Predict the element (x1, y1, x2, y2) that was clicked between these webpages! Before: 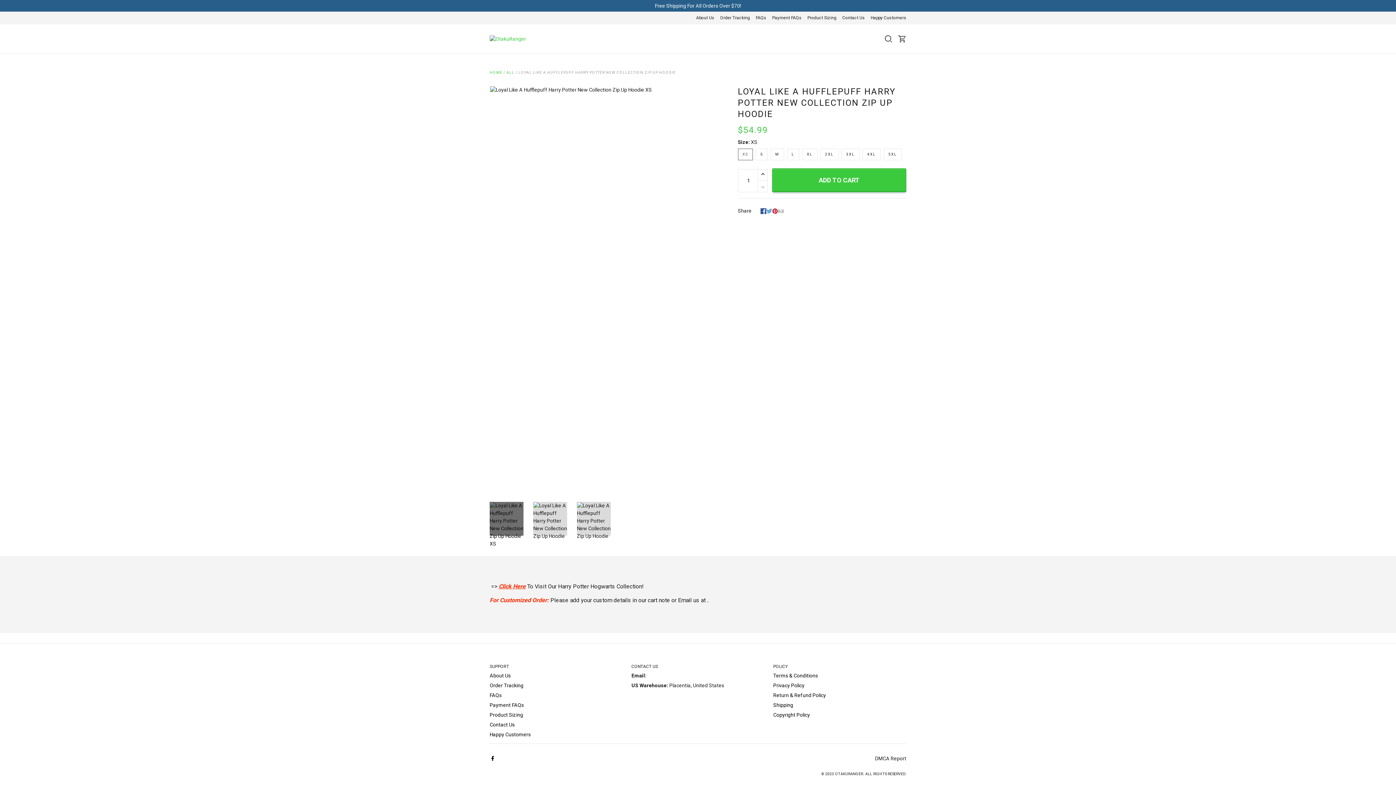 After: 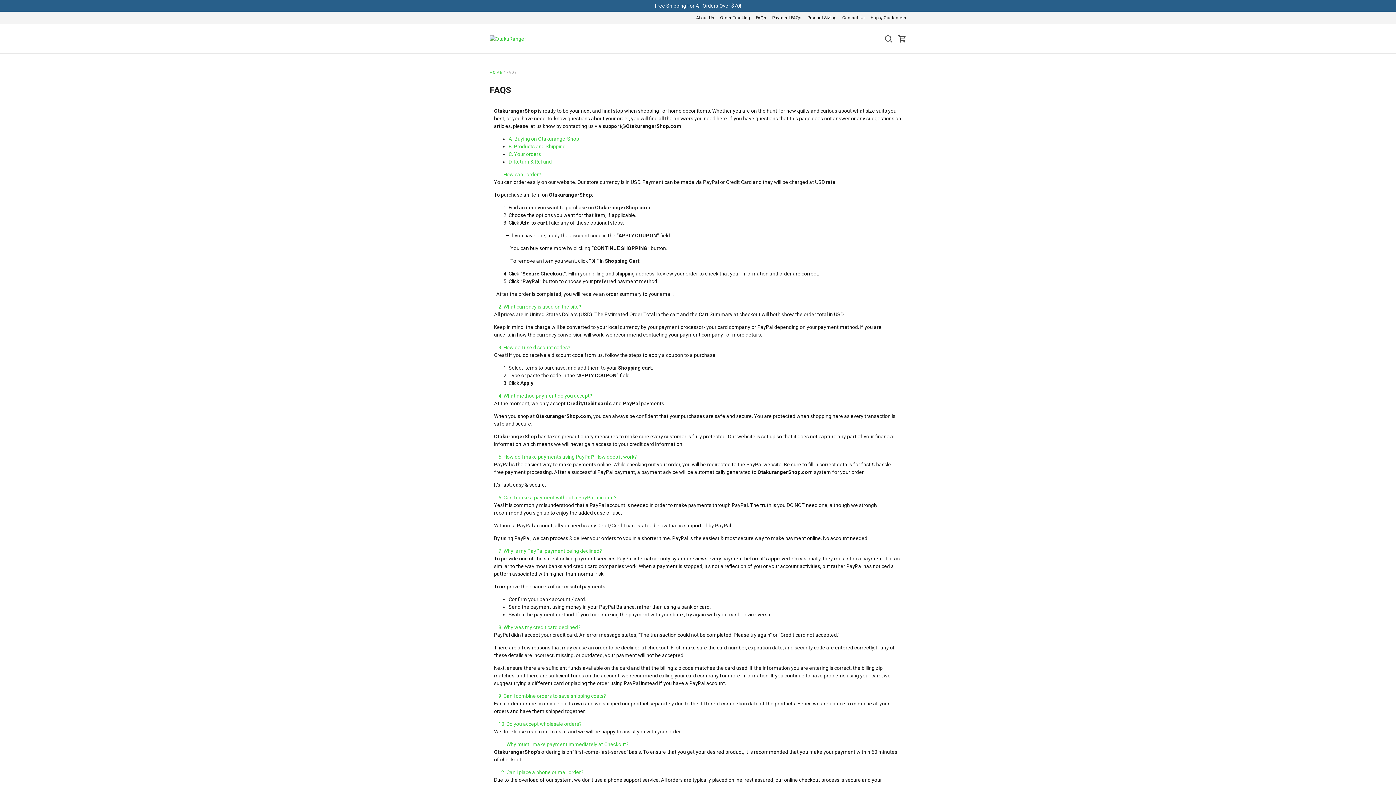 Action: bbox: (489, 692, 501, 698) label: FAQs